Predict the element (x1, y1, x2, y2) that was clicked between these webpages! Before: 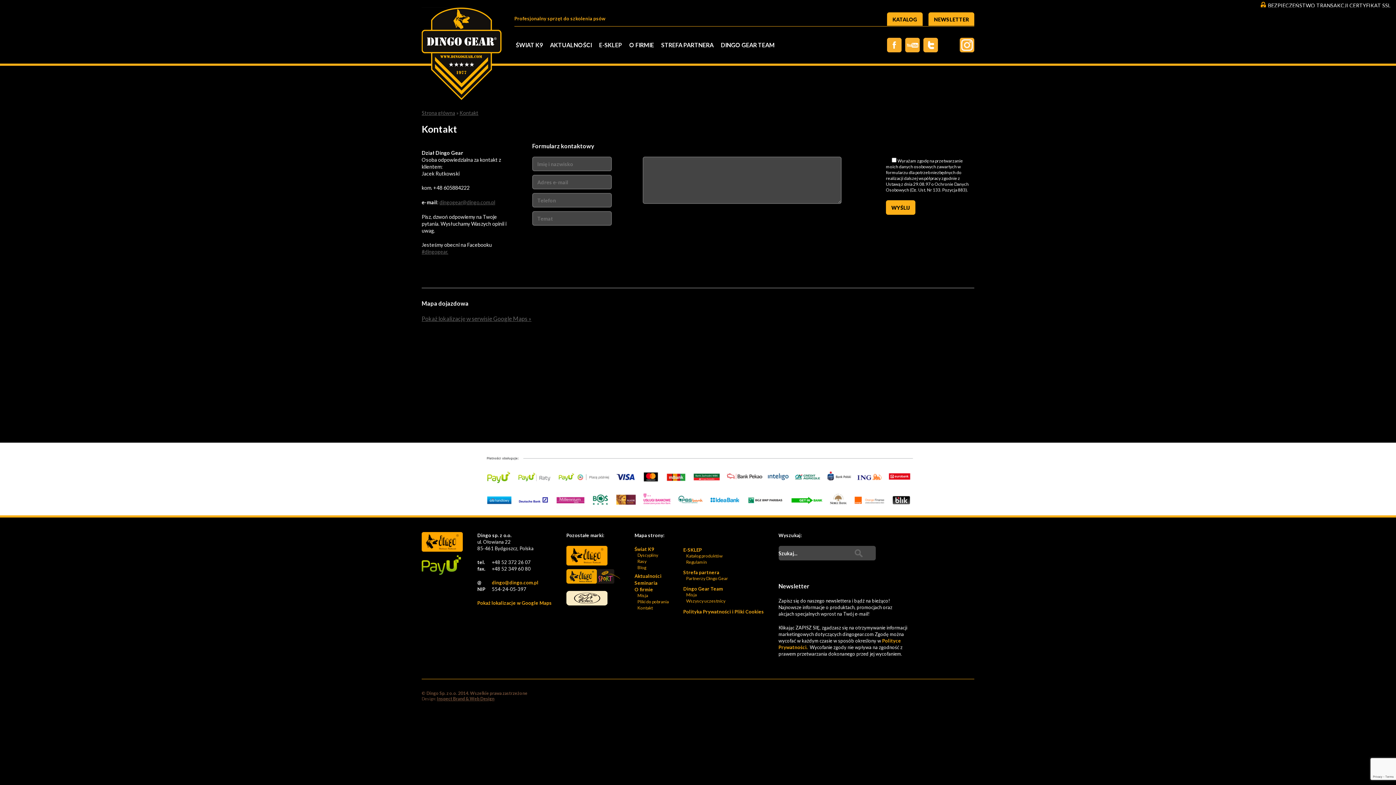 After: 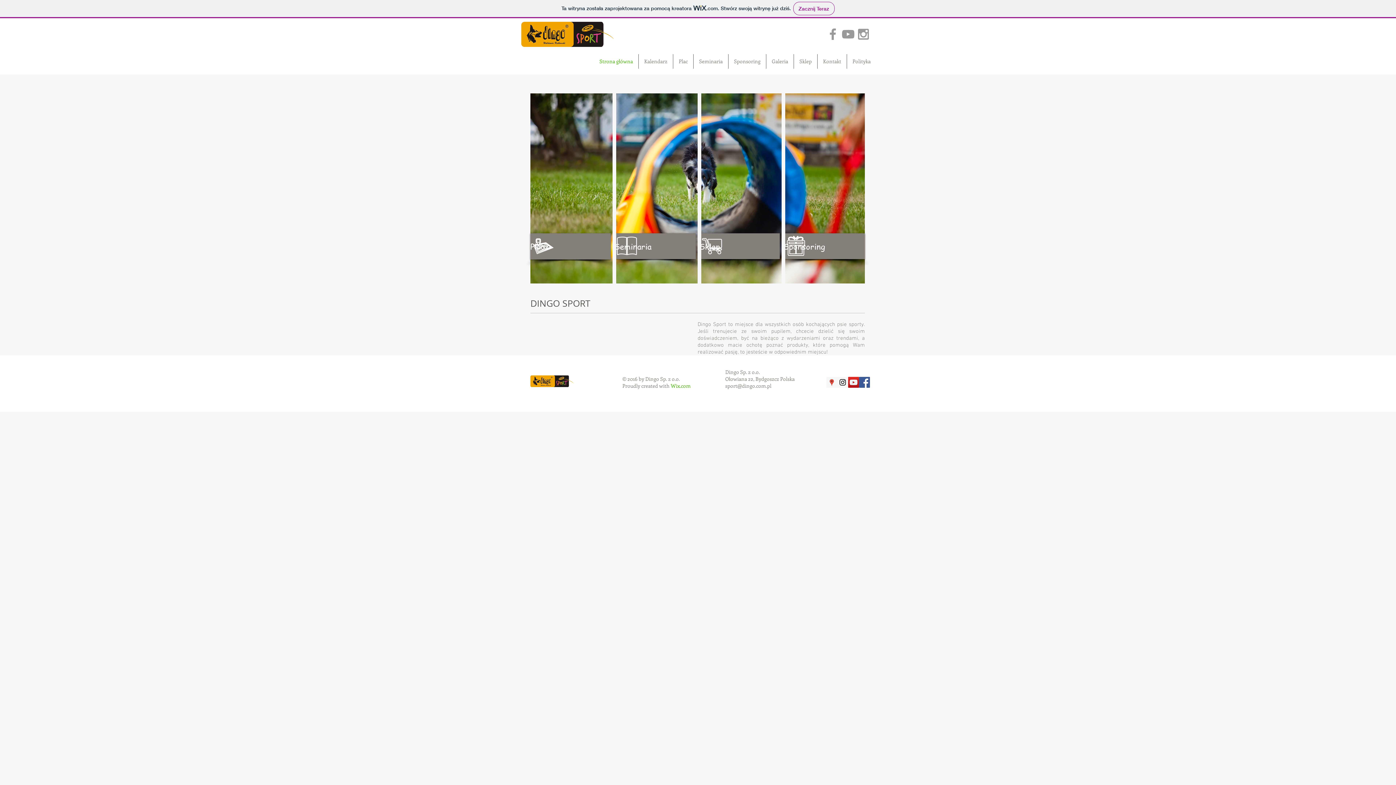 Action: bbox: (566, 576, 620, 582)